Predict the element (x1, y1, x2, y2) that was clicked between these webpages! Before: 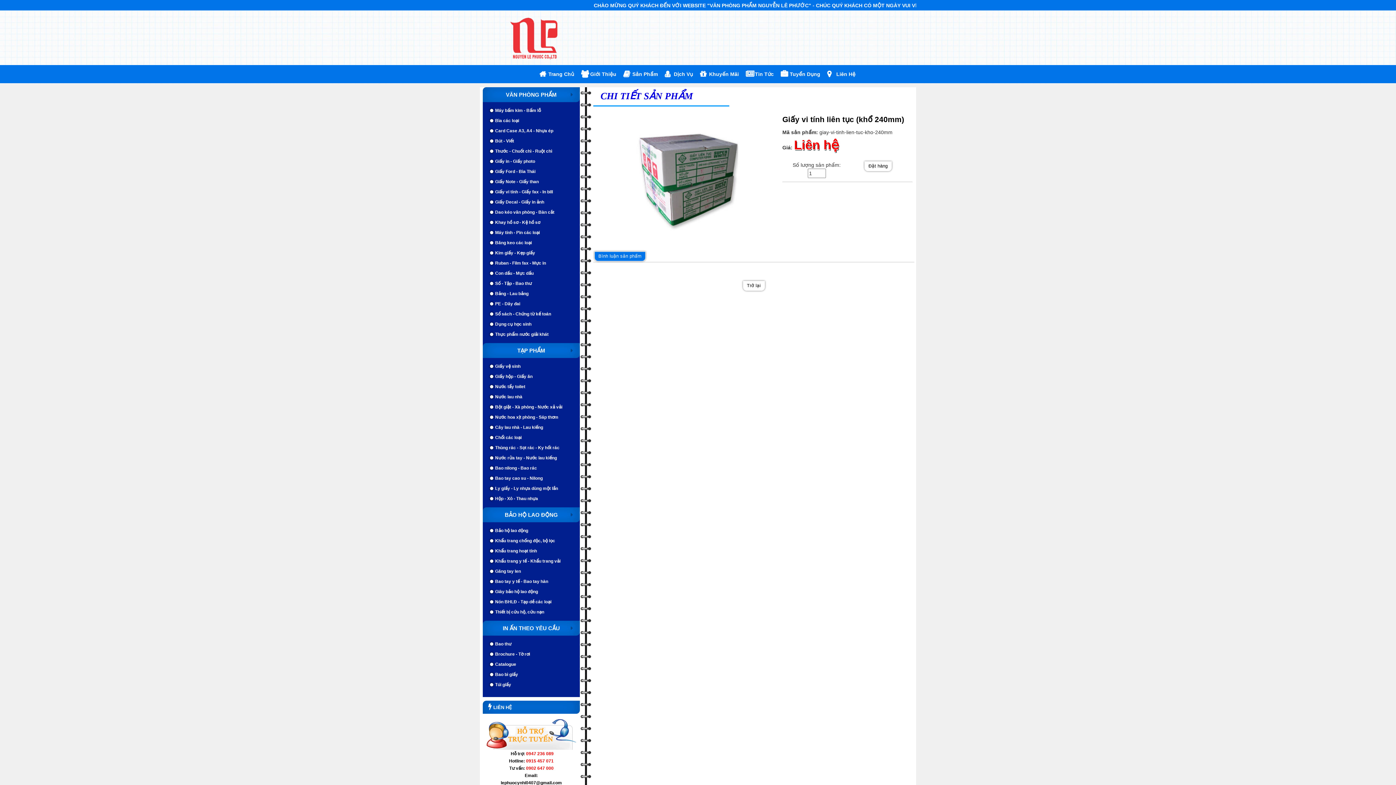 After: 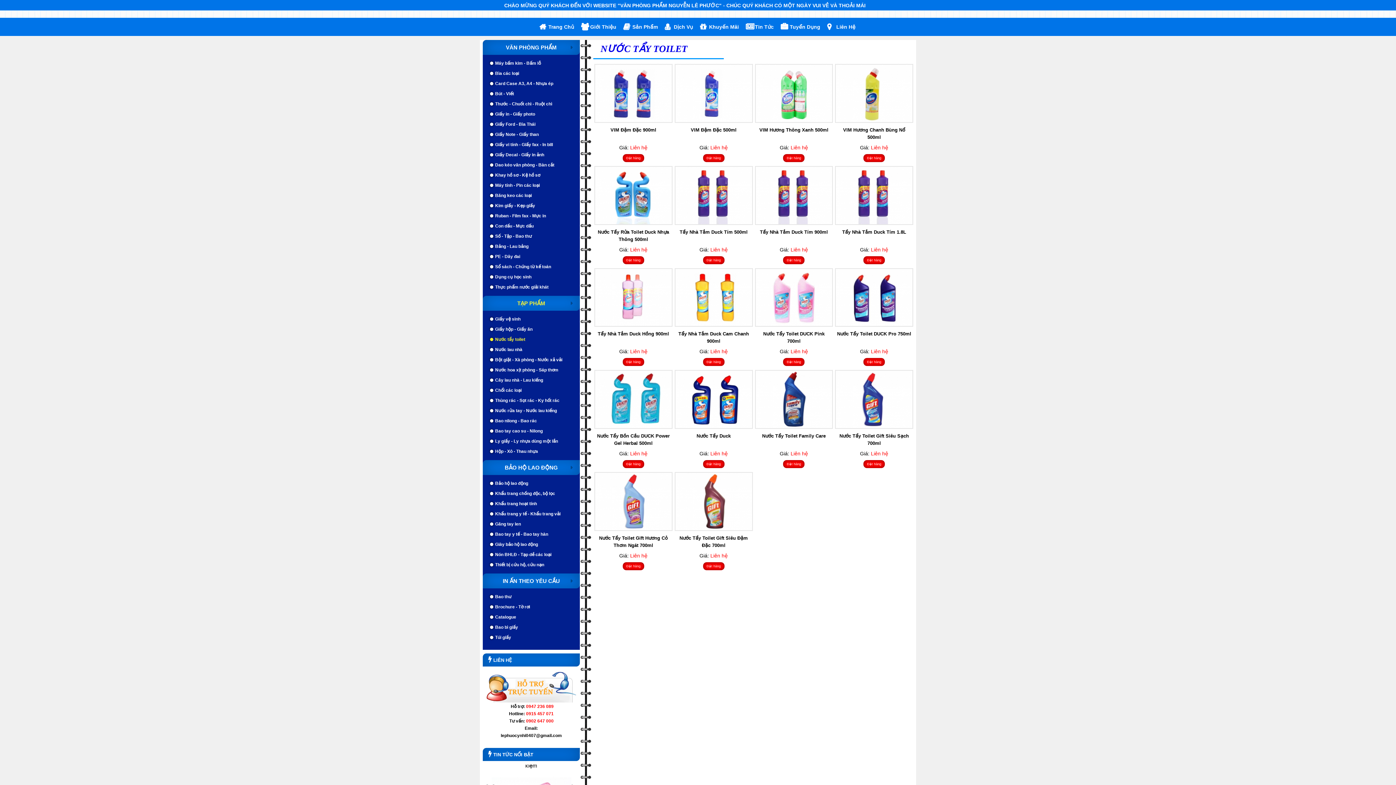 Action: label: Nước tẩy toilet bbox: (484, 382, 578, 392)